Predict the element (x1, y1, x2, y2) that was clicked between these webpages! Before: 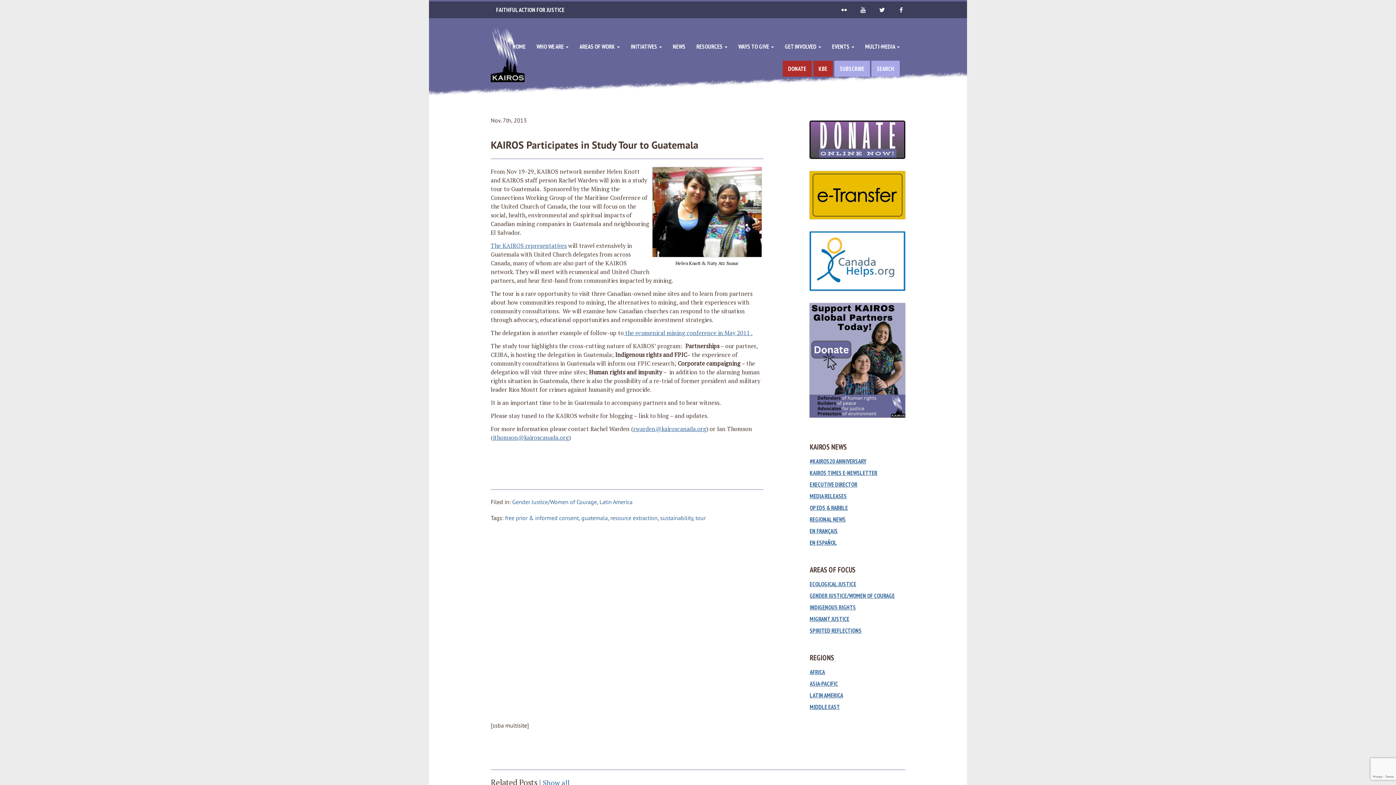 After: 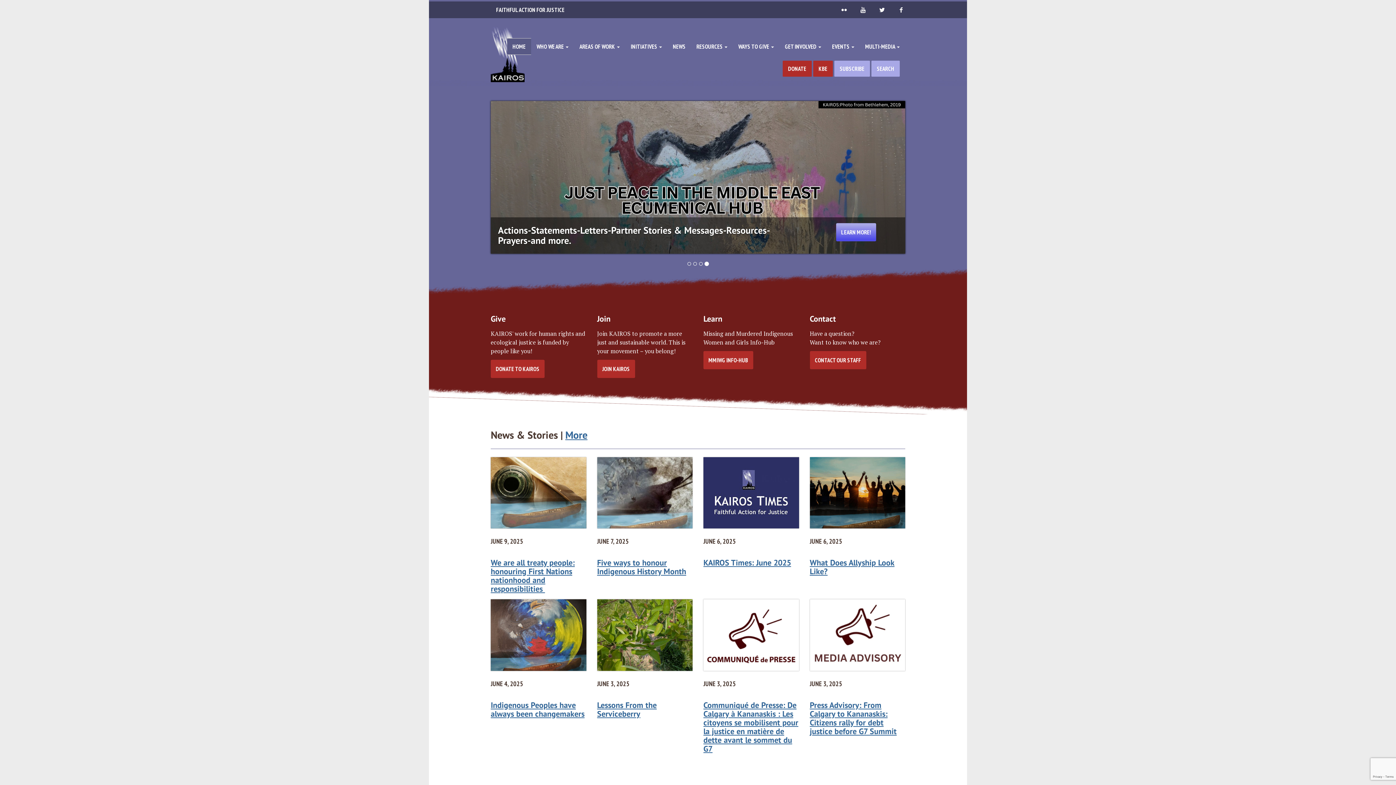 Action: label: HOME bbox: (507, 38, 531, 54)